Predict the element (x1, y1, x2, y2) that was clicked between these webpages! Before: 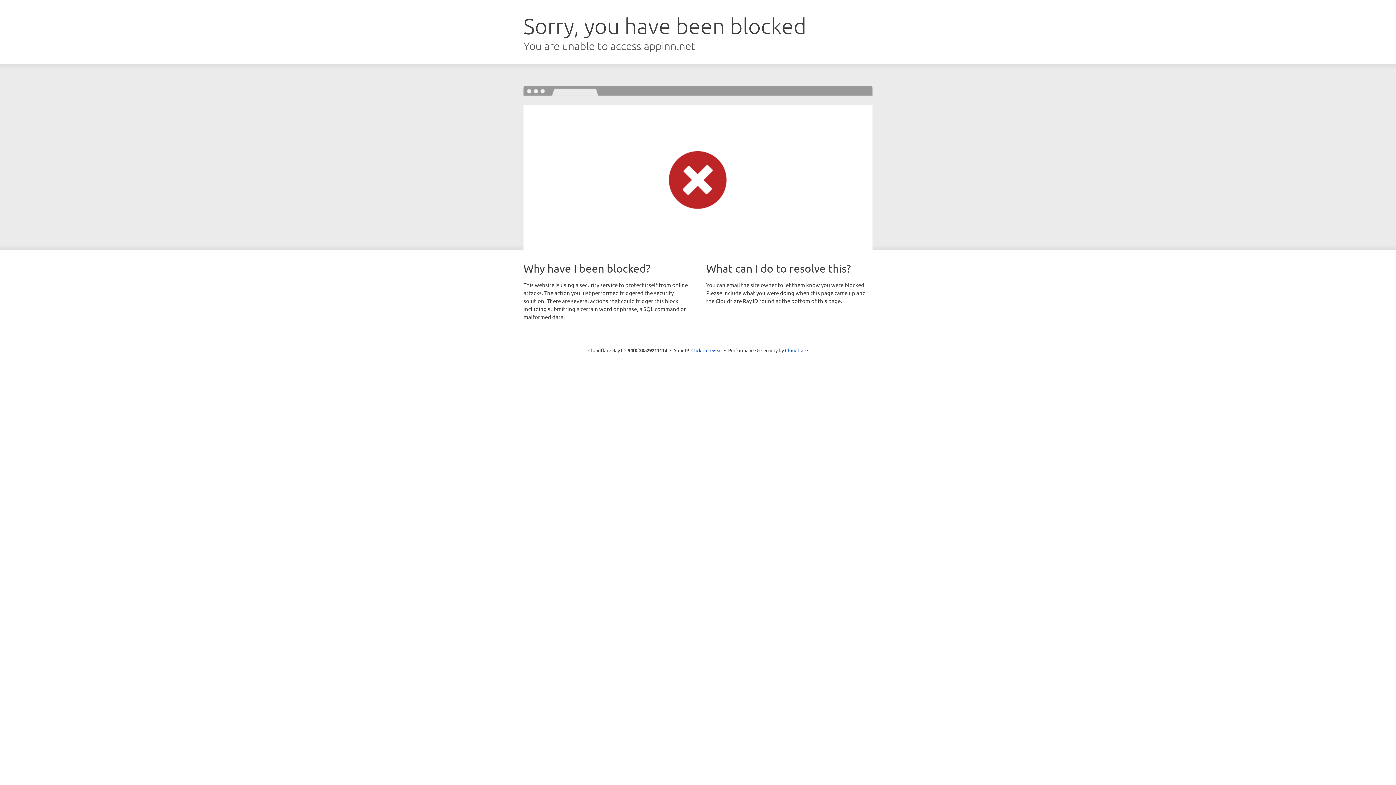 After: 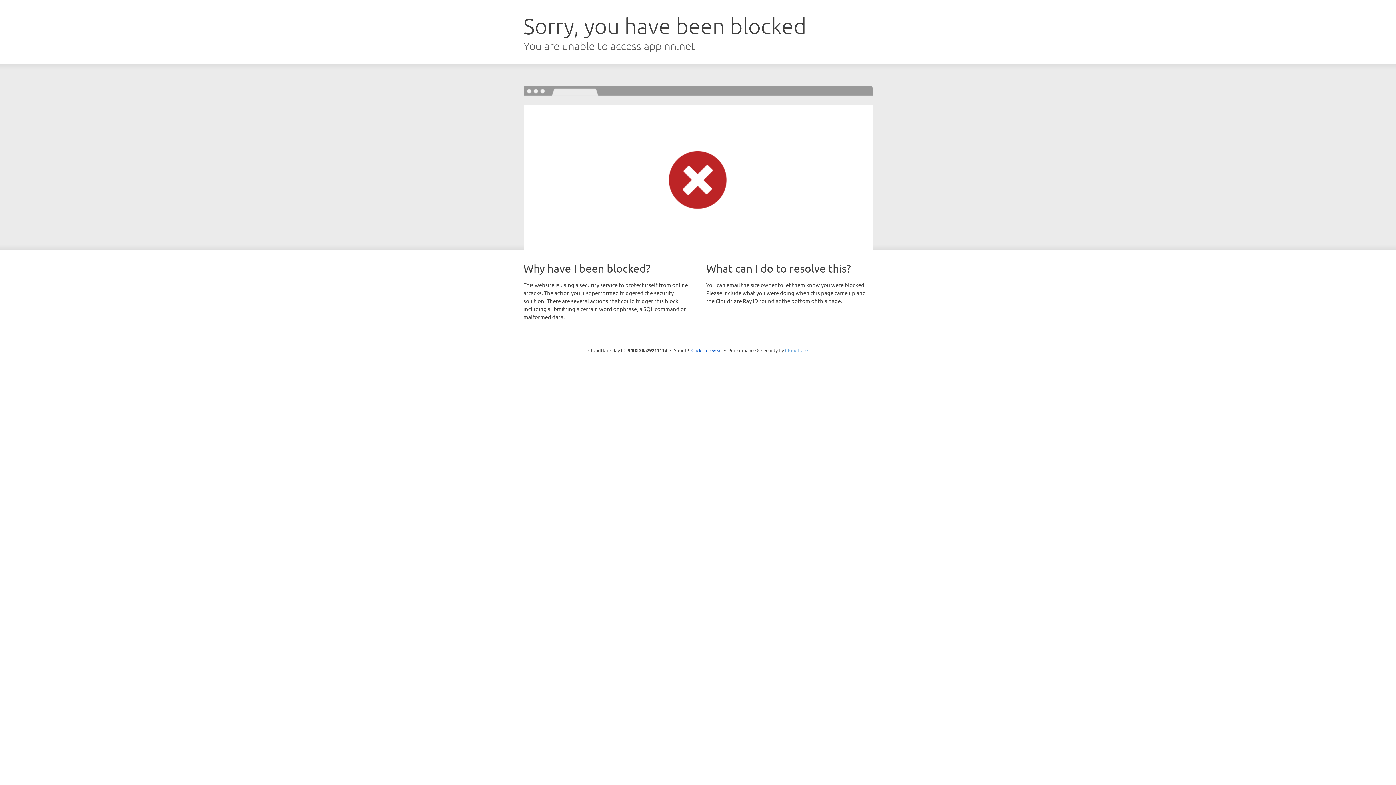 Action: label: Cloudflare bbox: (785, 347, 808, 353)